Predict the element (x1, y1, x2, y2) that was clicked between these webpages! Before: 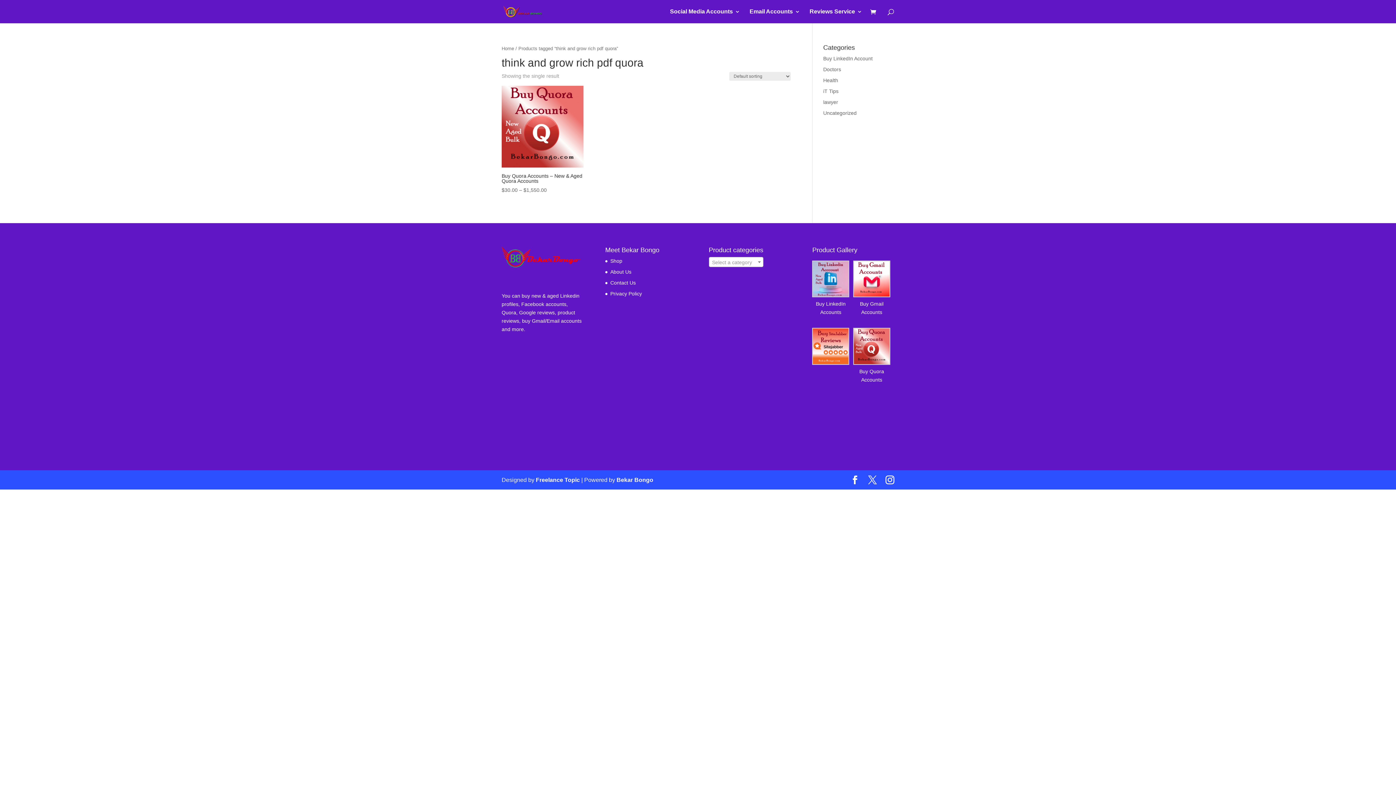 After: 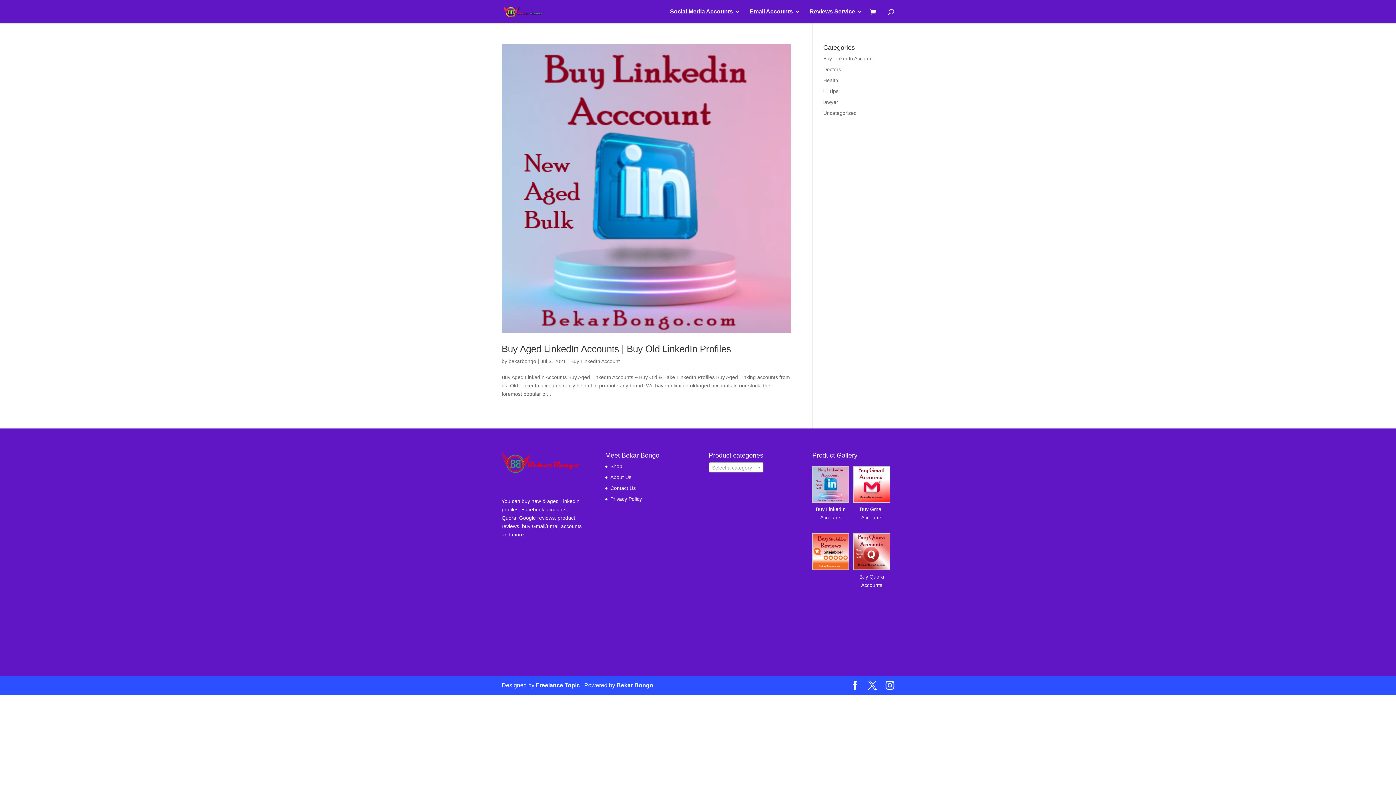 Action: label: Buy LinkedIn Account bbox: (823, 55, 872, 61)